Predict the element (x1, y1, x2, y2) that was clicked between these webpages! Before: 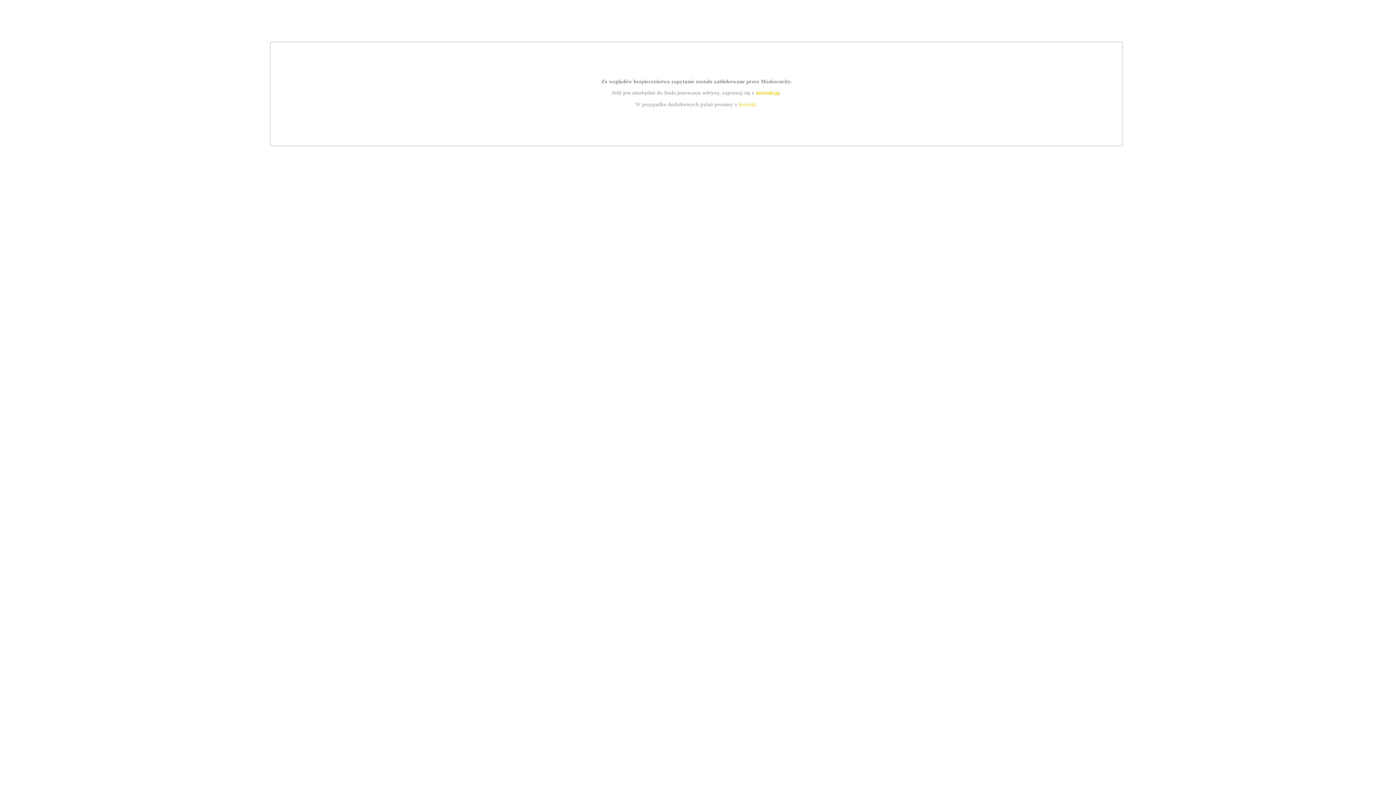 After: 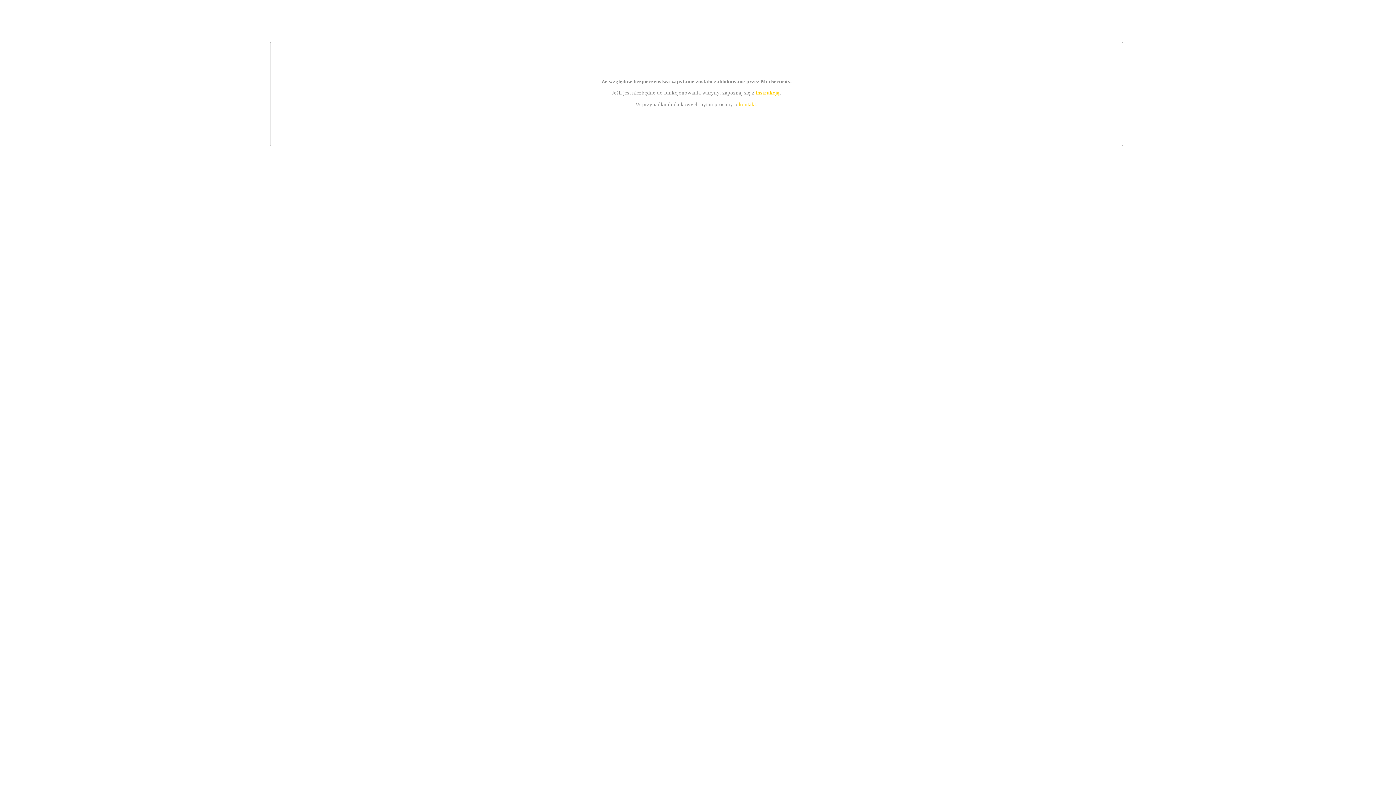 Action: bbox: (755, 89, 779, 95) label: instrukcją